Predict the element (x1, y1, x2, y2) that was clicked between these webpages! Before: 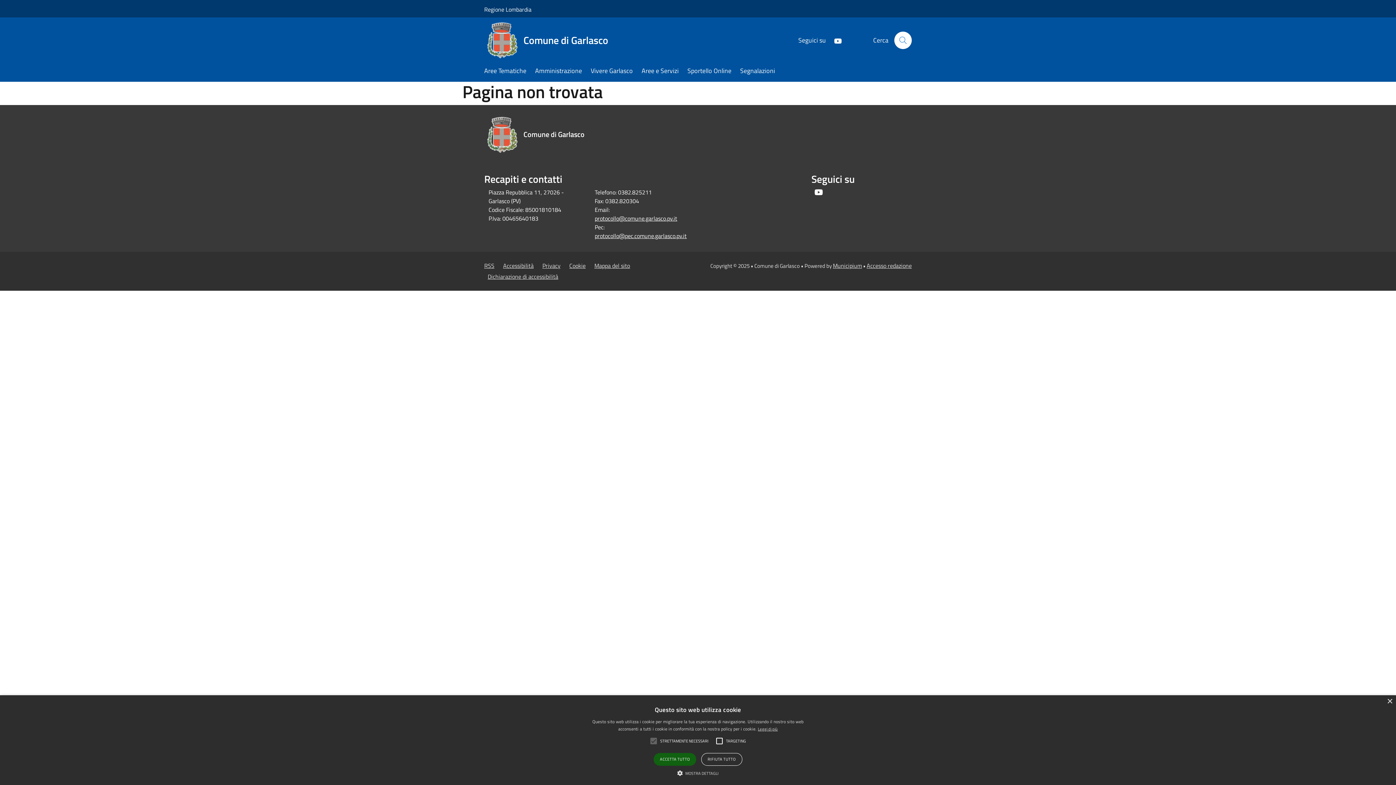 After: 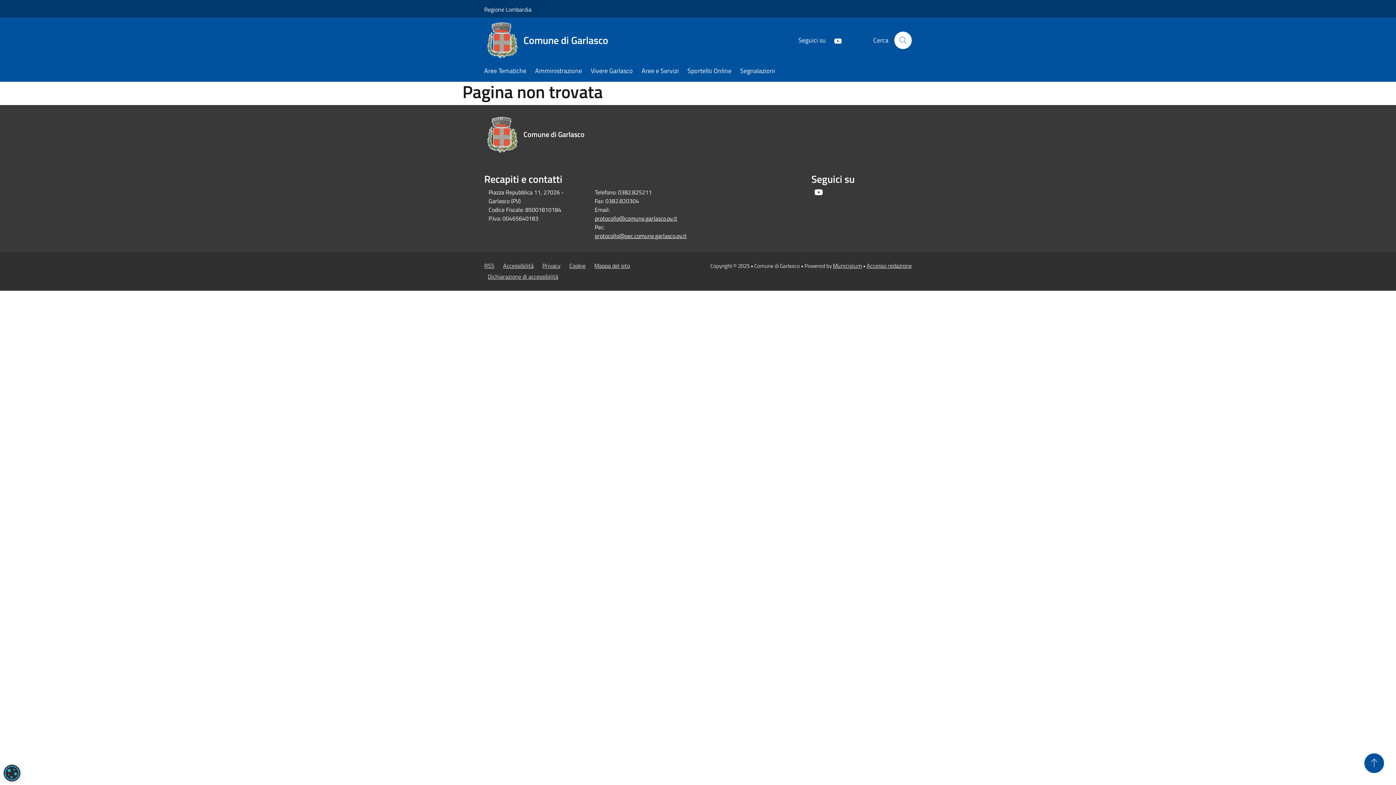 Action: bbox: (1387, 699, 1392, 704) label: Close